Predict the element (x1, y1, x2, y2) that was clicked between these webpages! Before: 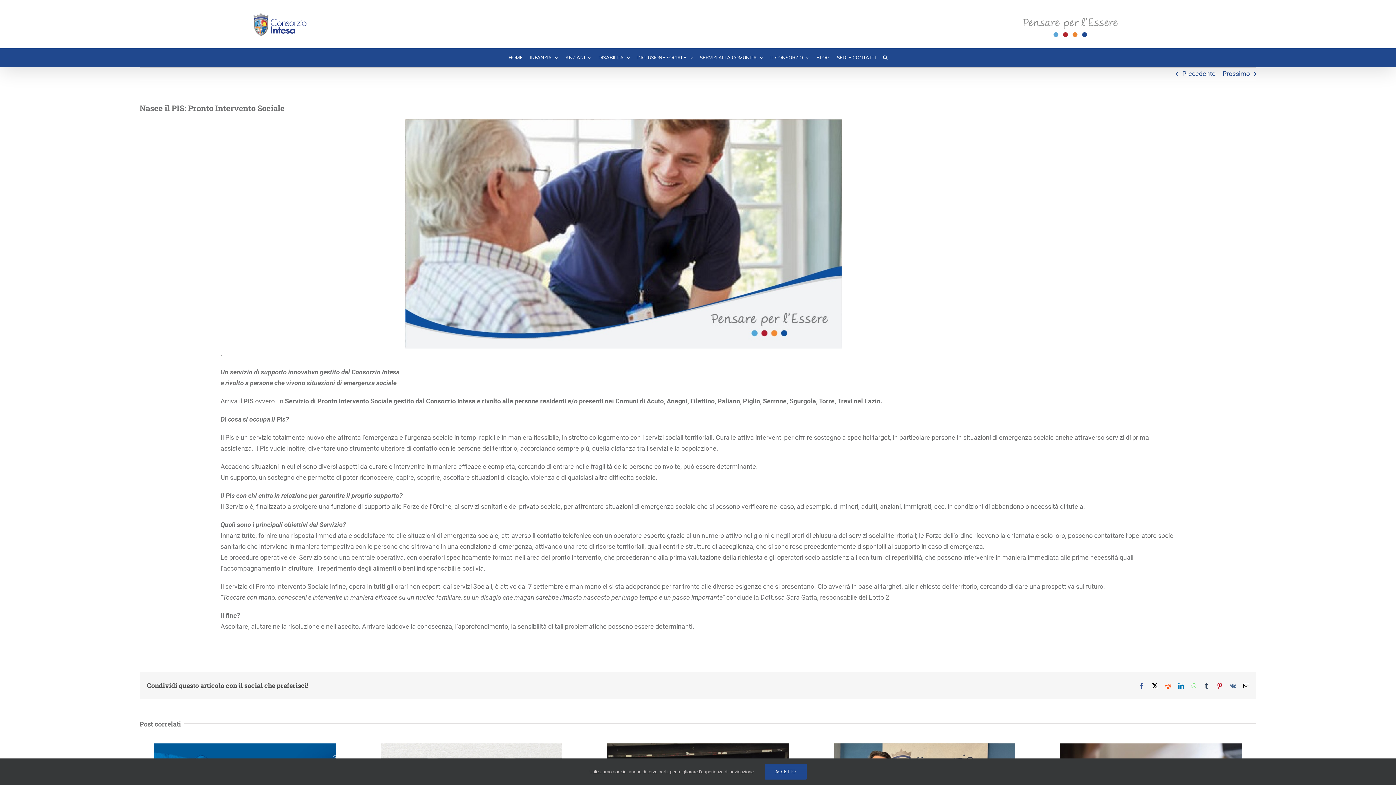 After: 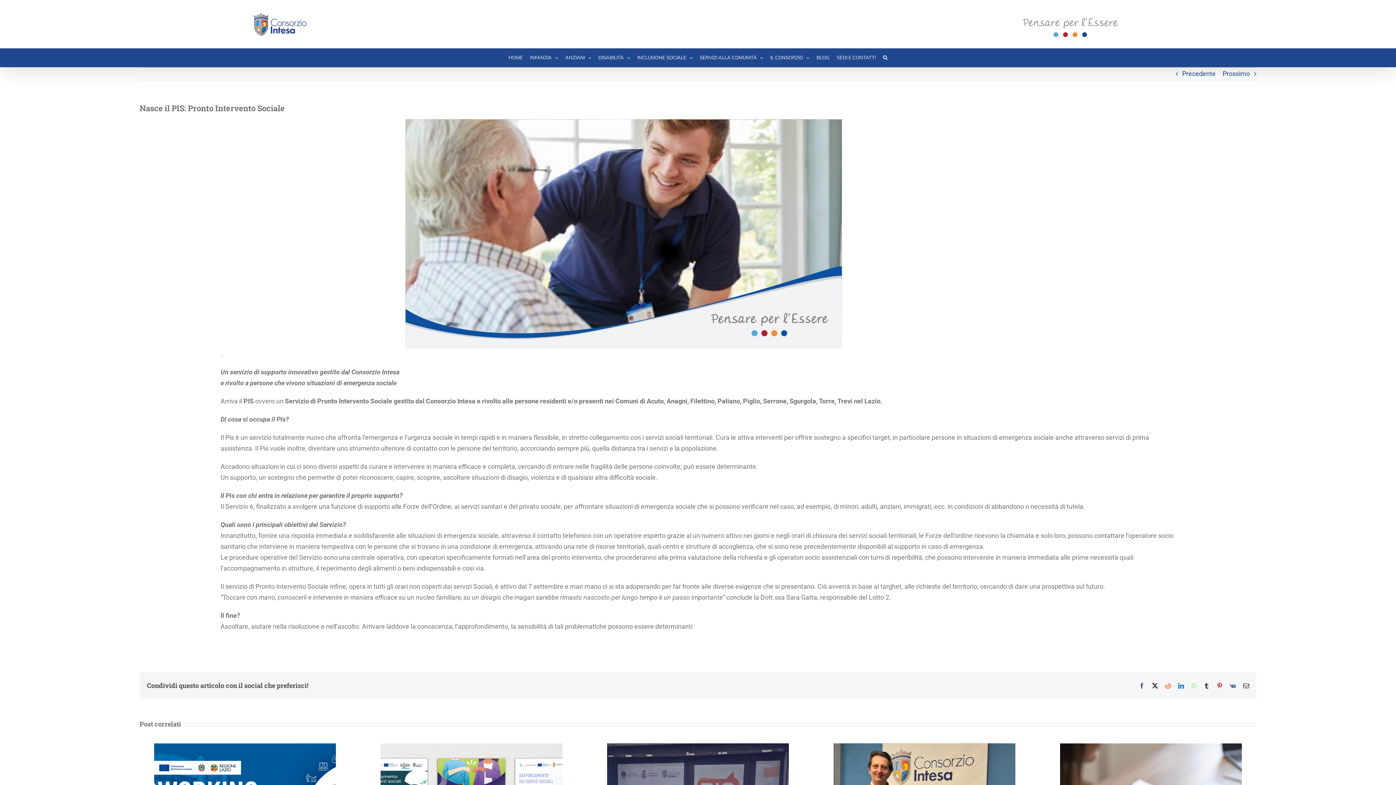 Action: label: ACCETTO bbox: (764, 764, 806, 780)